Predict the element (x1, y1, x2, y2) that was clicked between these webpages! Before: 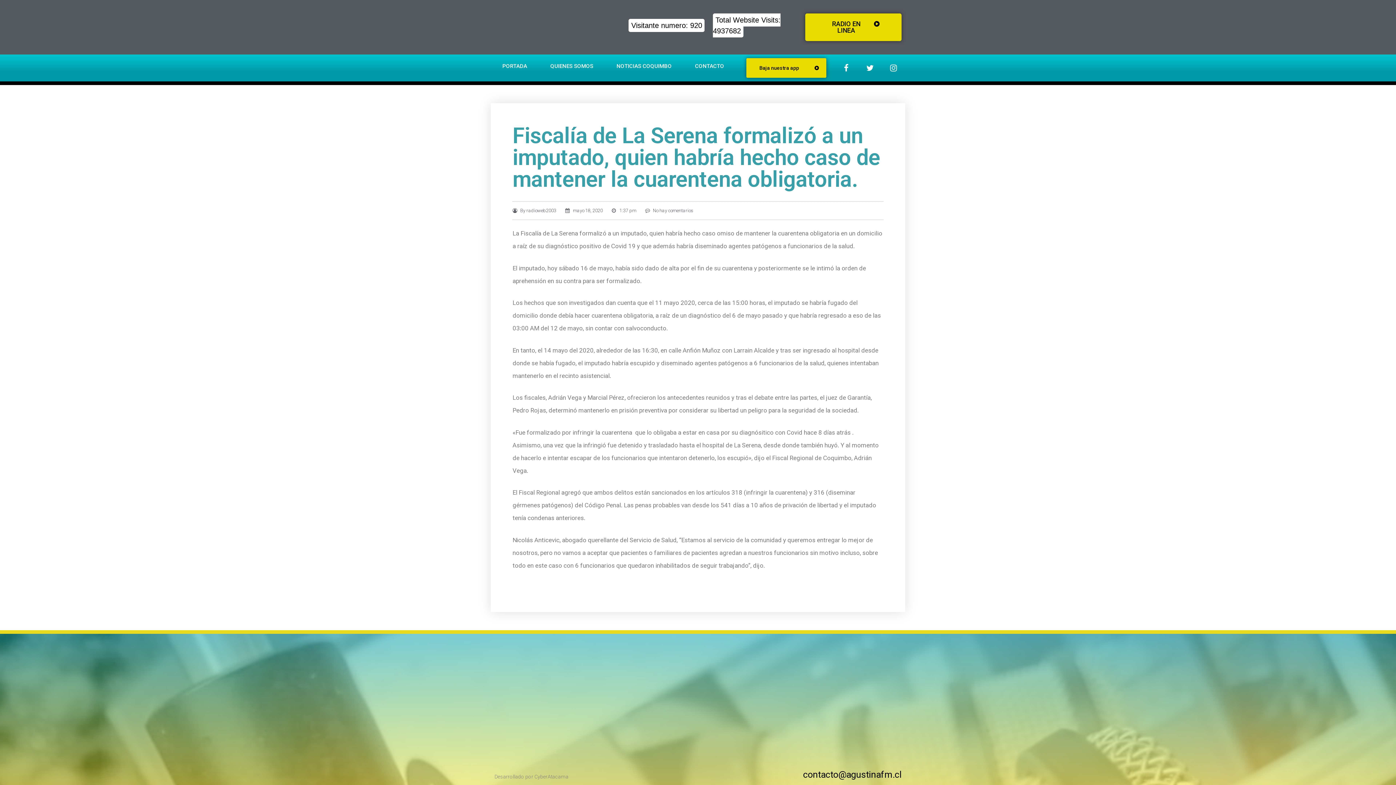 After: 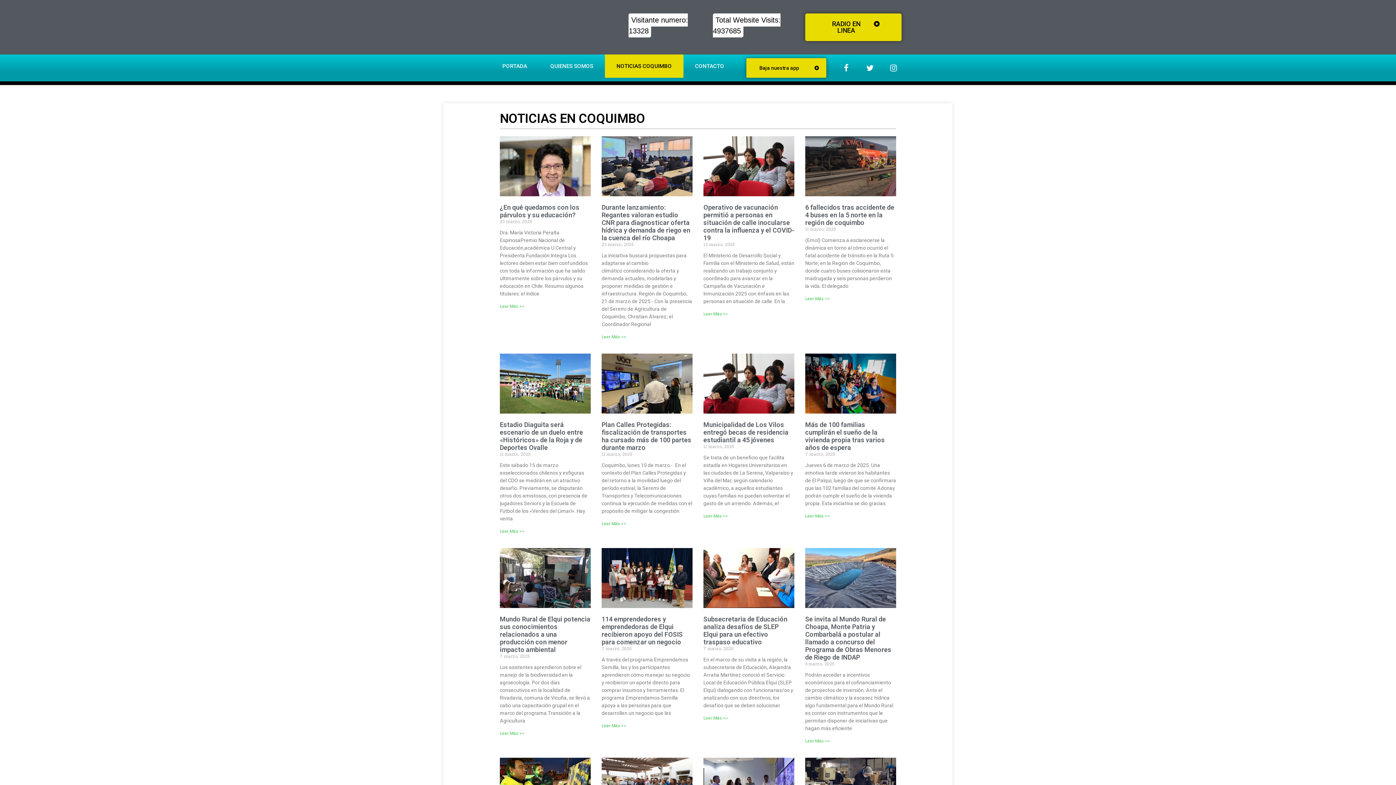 Action: bbox: (605, 54, 683, 77) label: NOTICIAS COQUIMBO